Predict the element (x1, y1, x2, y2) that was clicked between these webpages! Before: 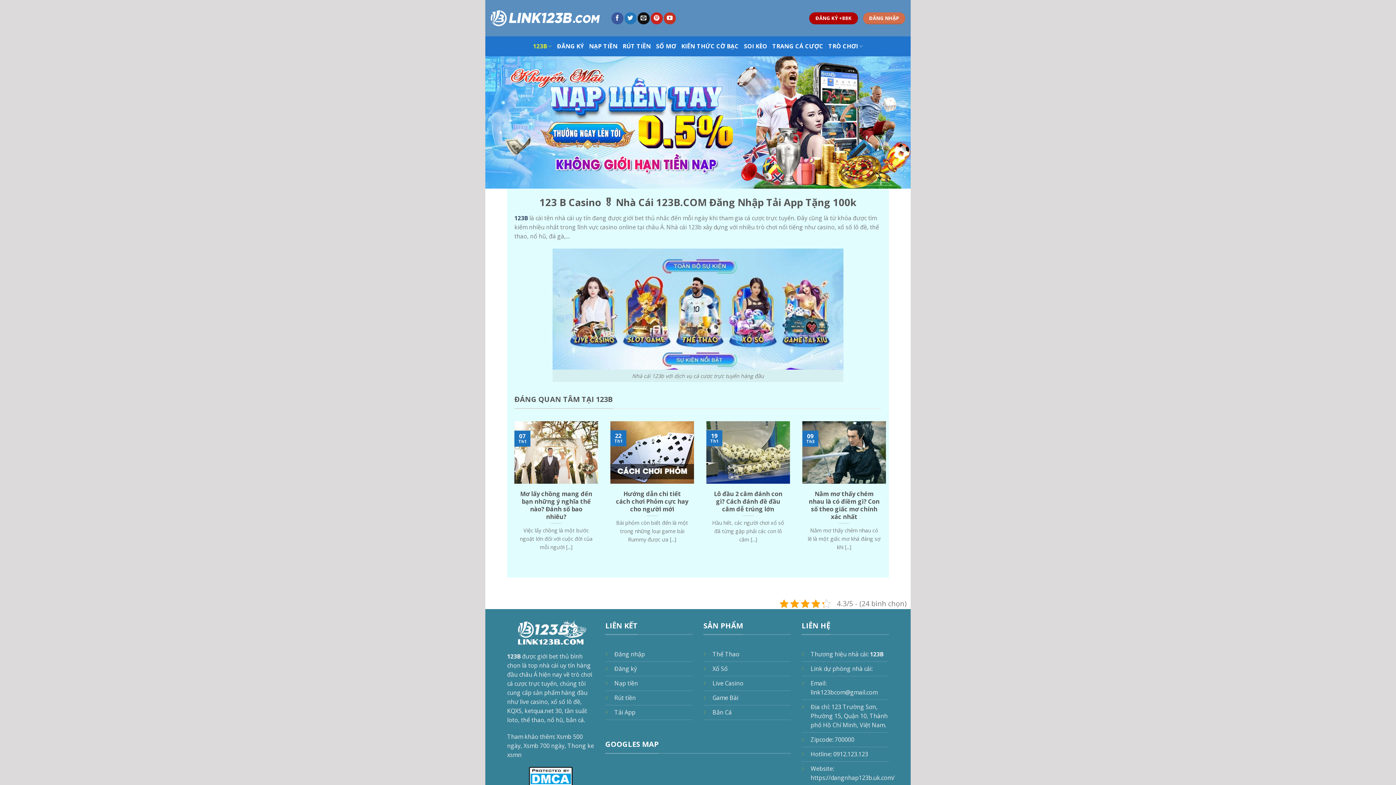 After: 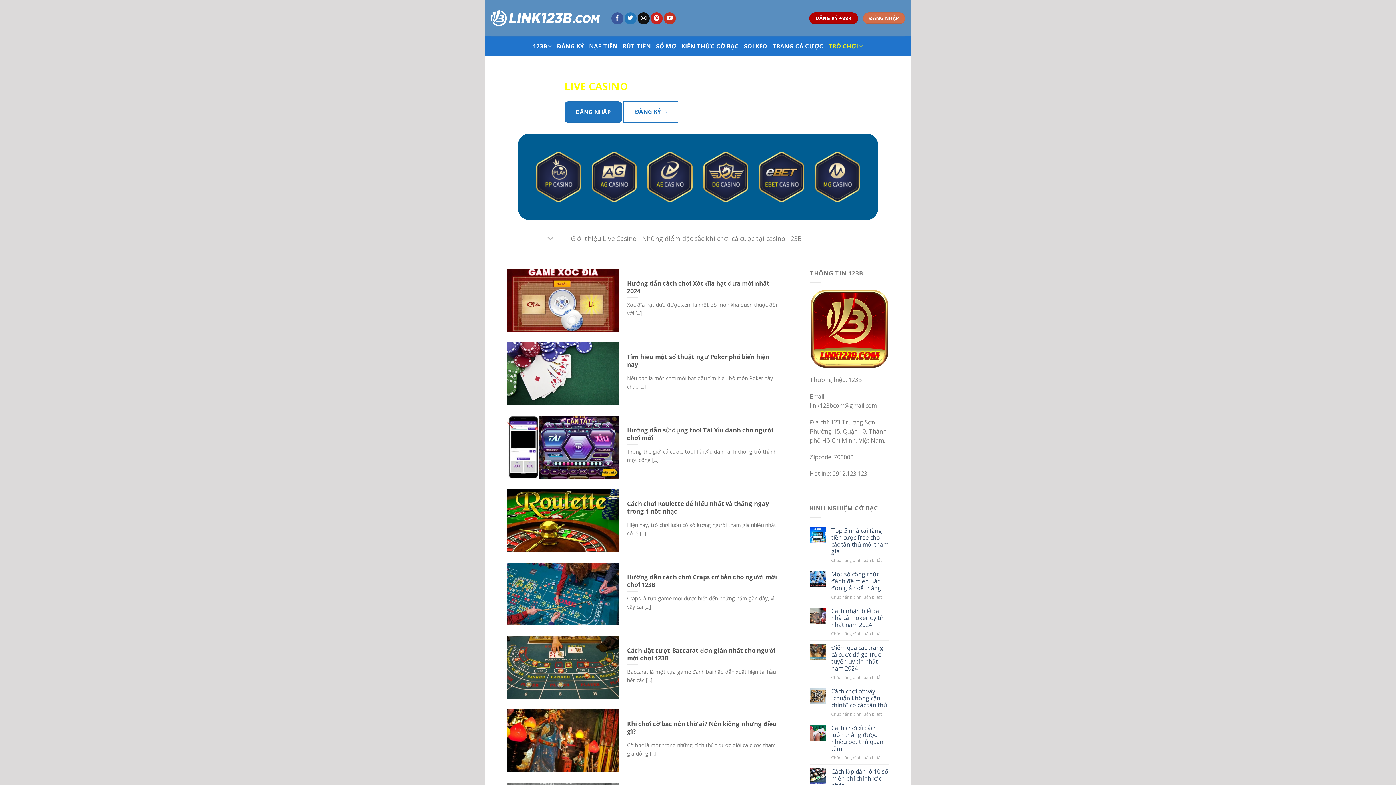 Action: label: Live Casino bbox: (712, 679, 743, 687)